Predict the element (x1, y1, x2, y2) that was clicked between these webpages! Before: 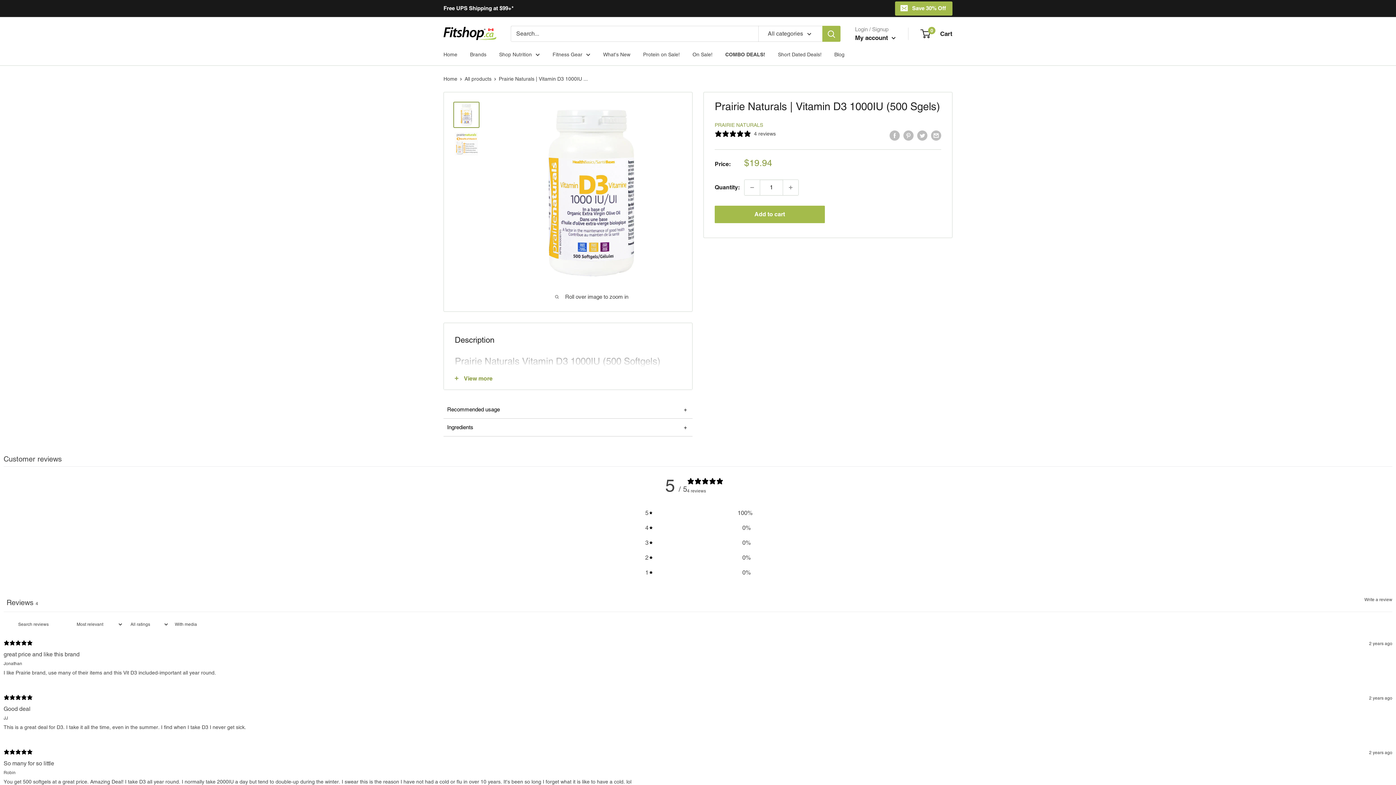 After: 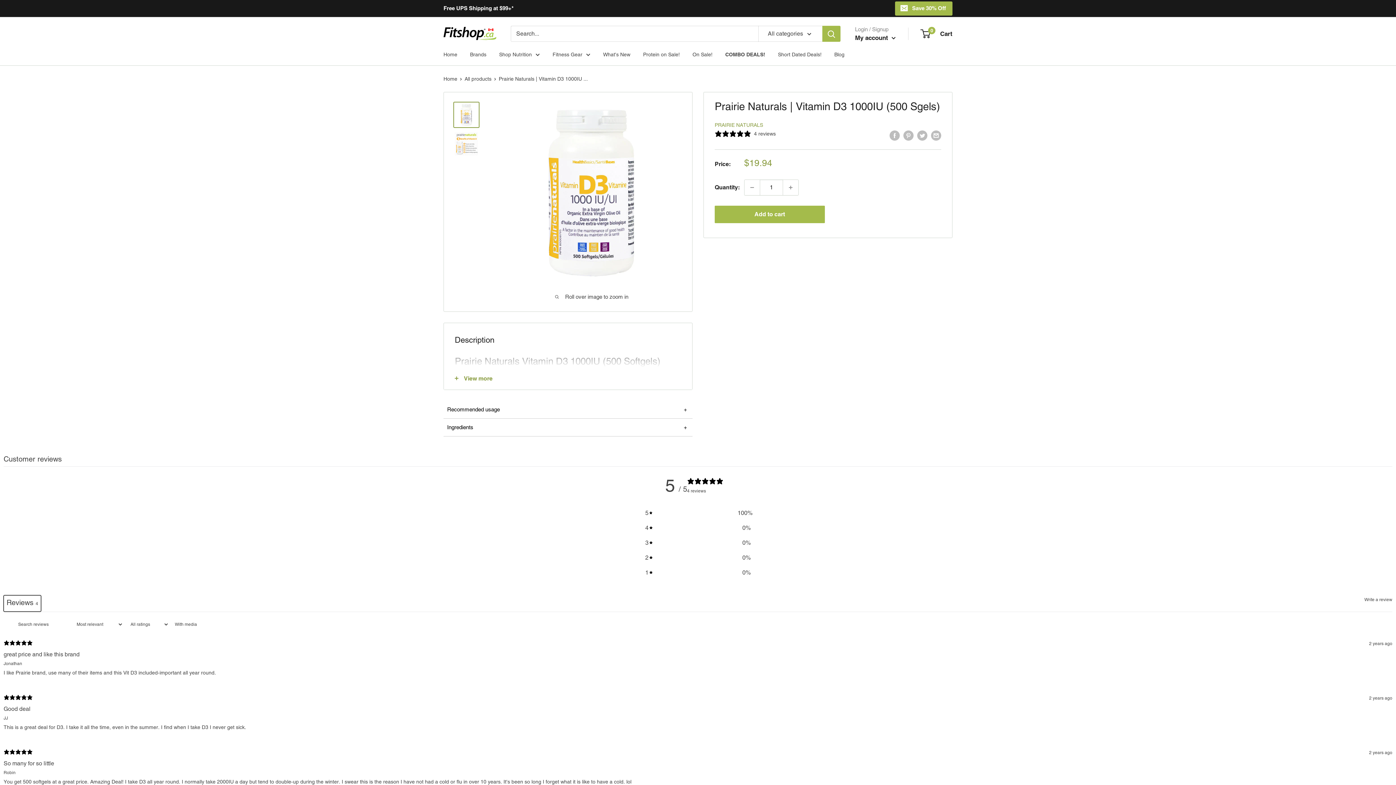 Action: bbox: (3, 595, 41, 611) label: Reviews4